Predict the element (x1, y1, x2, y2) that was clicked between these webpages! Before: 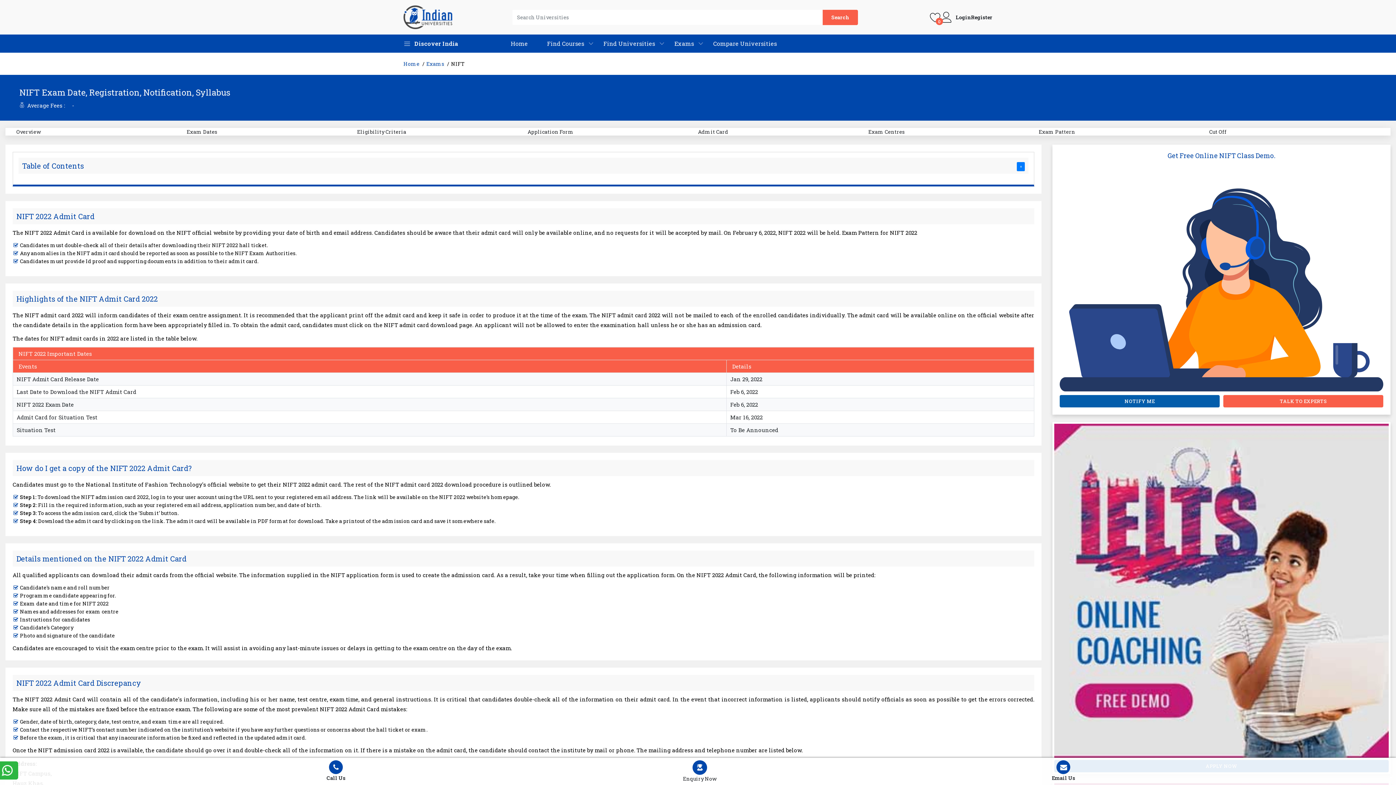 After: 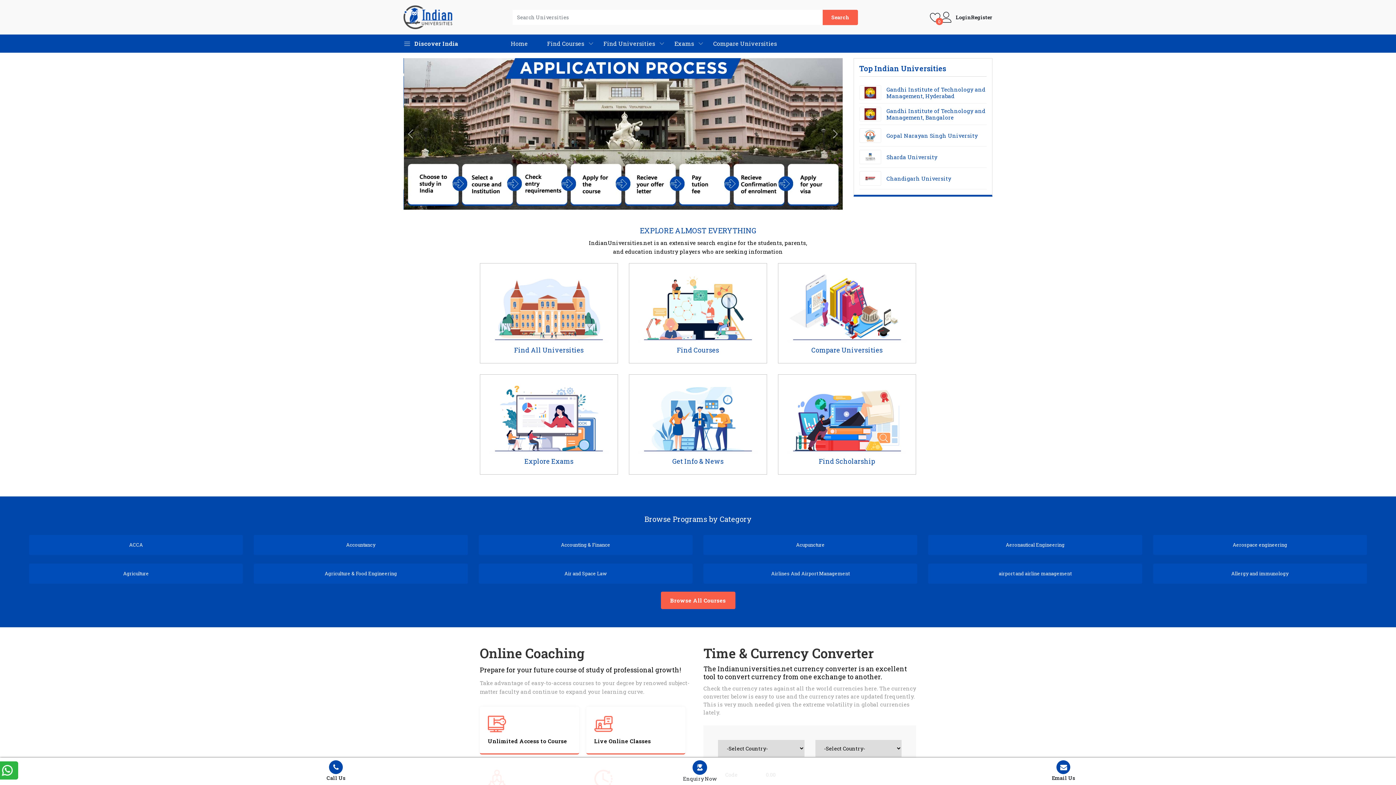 Action: bbox: (403, 5, 452, 29)